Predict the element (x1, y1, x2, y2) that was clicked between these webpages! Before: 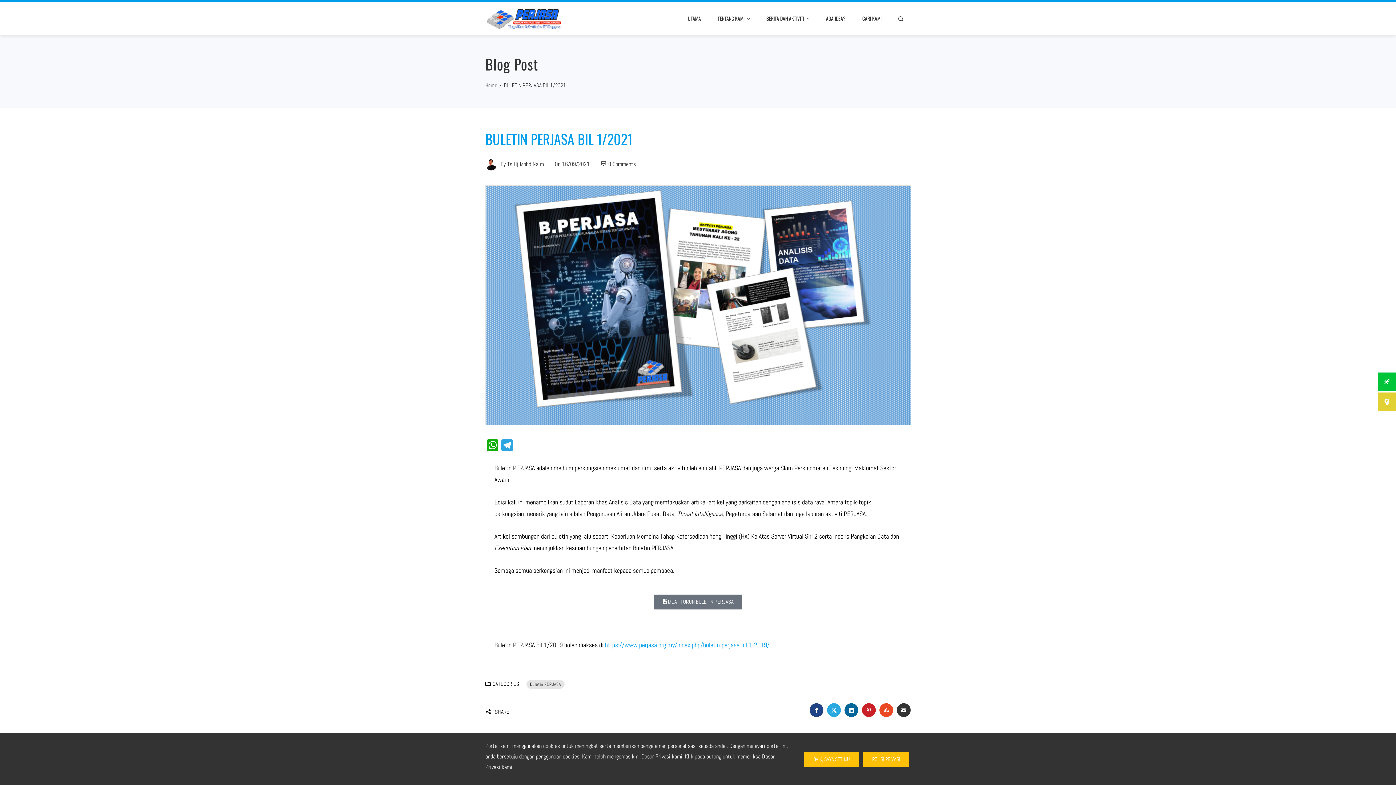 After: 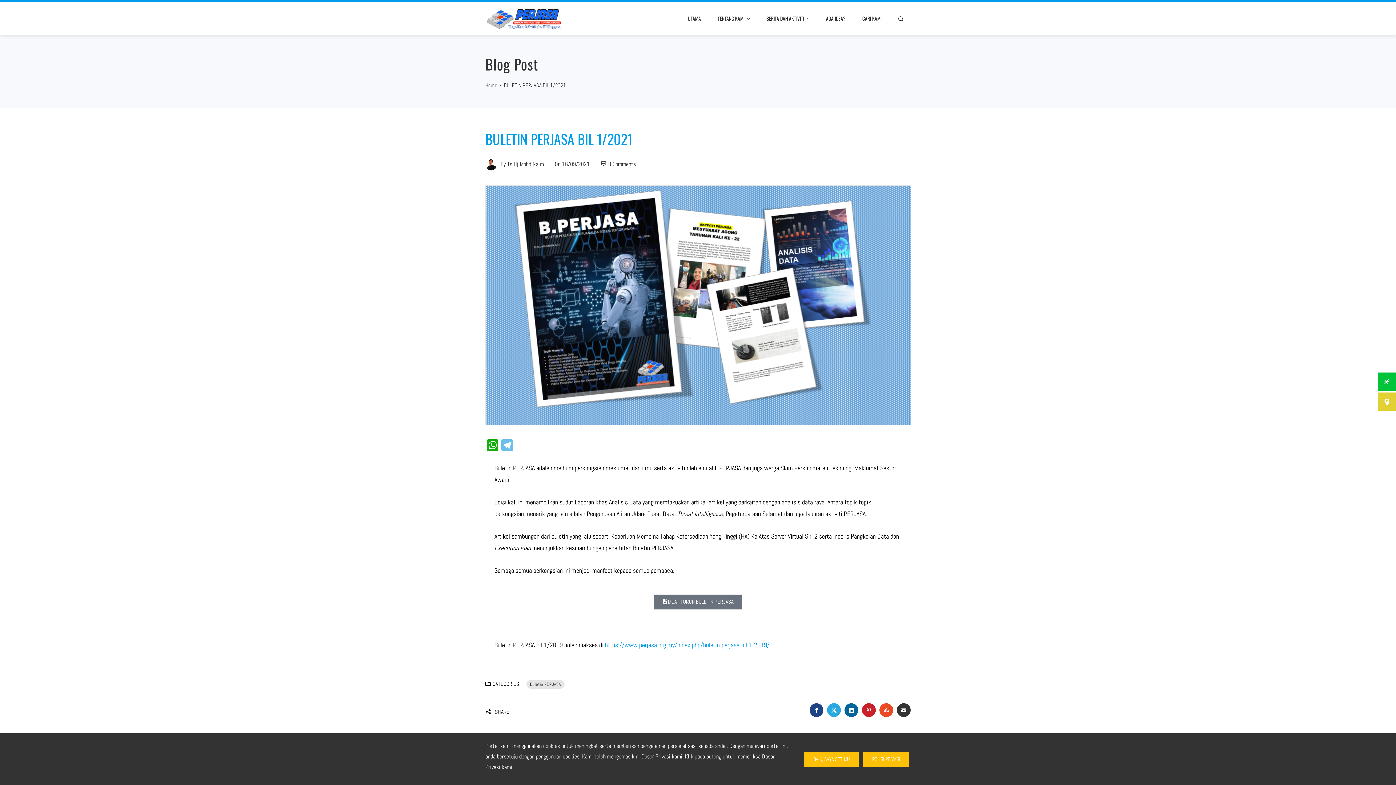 Action: label: Telegram bbox: (500, 439, 514, 453)